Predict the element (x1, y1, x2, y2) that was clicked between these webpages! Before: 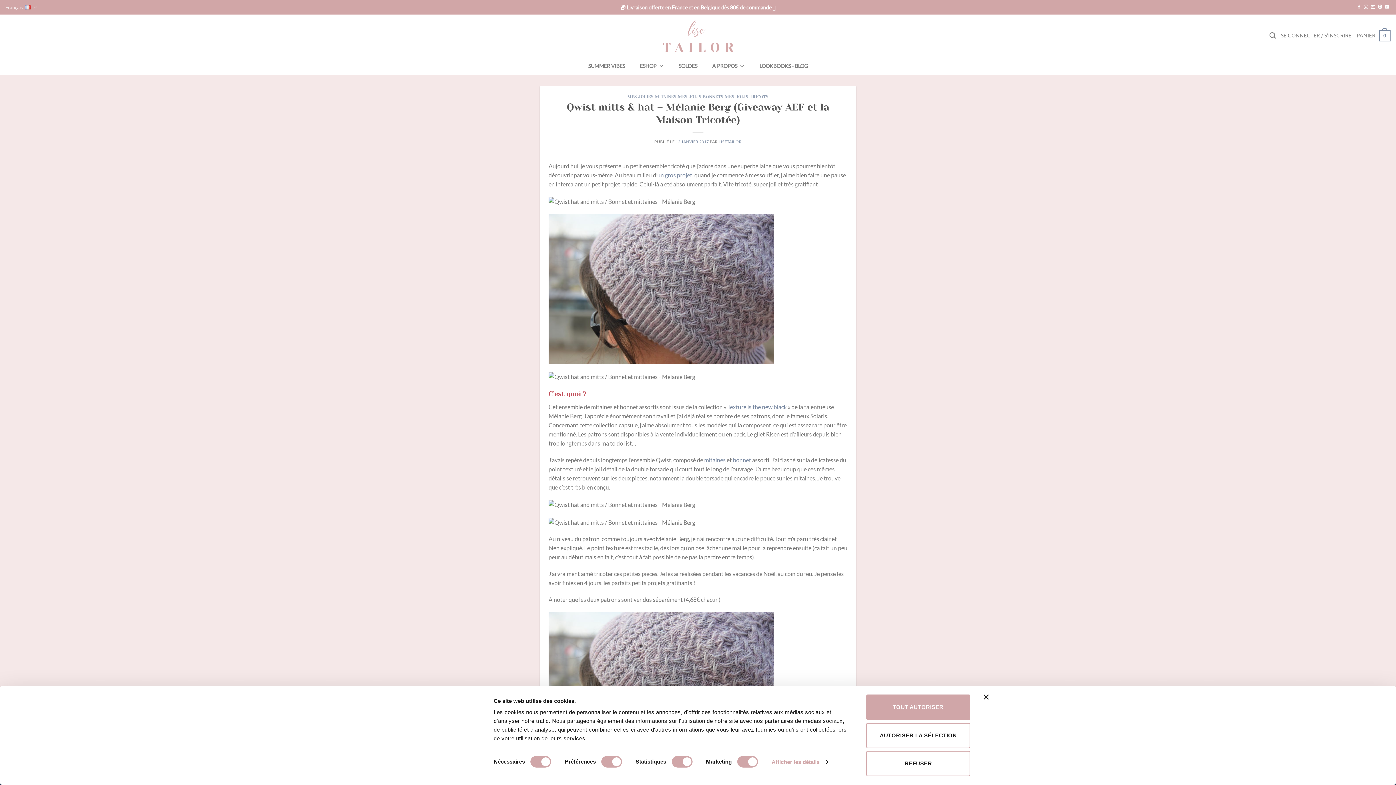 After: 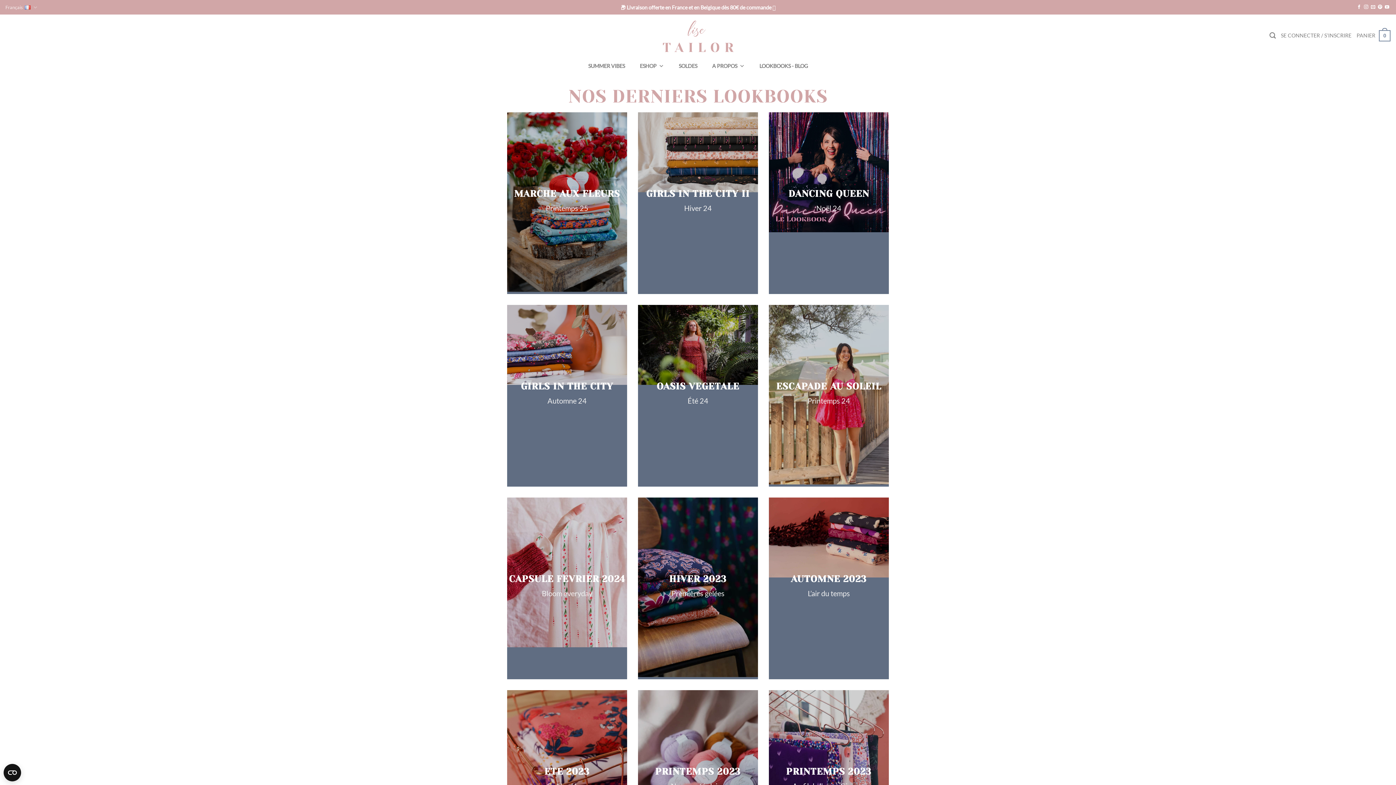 Action: bbox: (752, 62, 815, 69) label: LOOKBOOKS - BLOG